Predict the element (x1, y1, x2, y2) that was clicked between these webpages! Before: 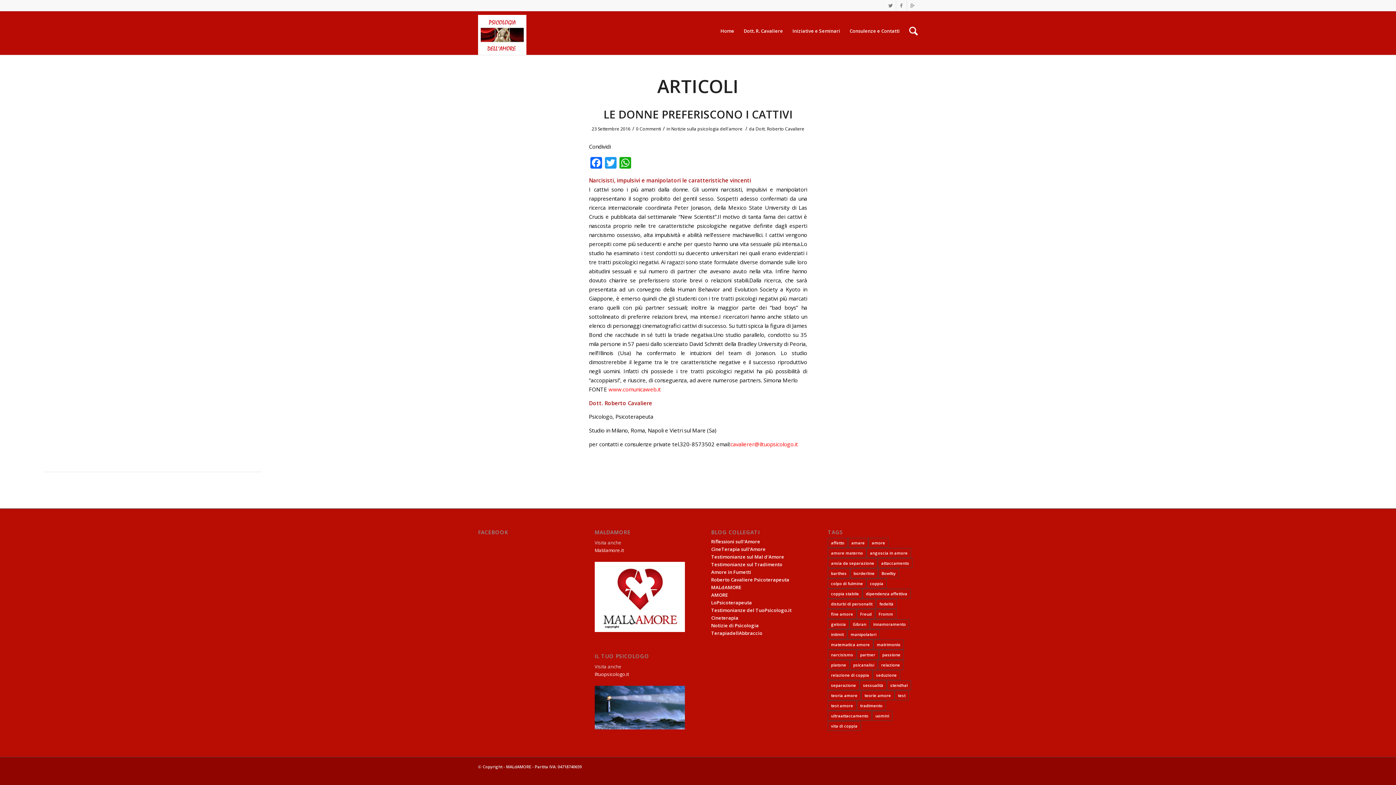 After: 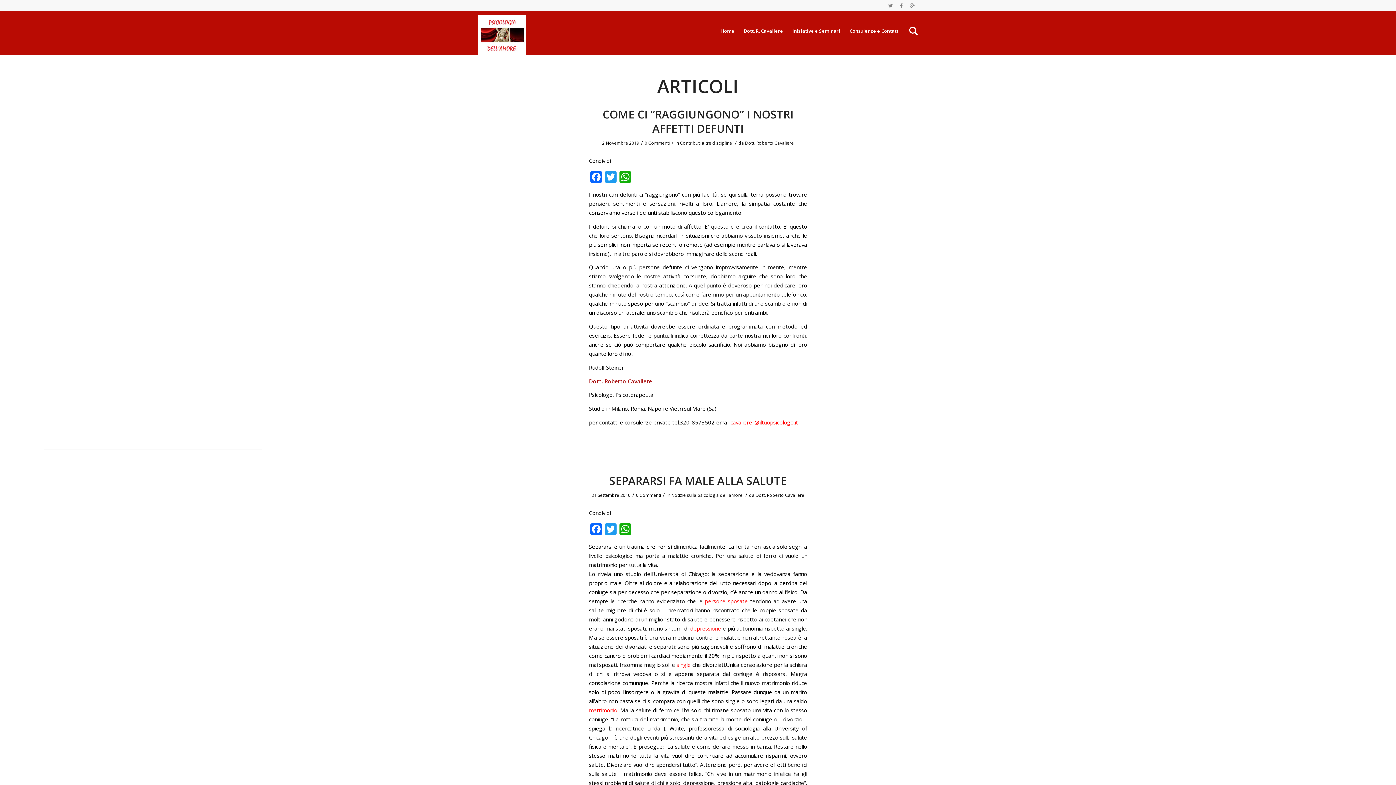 Action: label: separazione (3 elementi) bbox: (827, 680, 859, 690)